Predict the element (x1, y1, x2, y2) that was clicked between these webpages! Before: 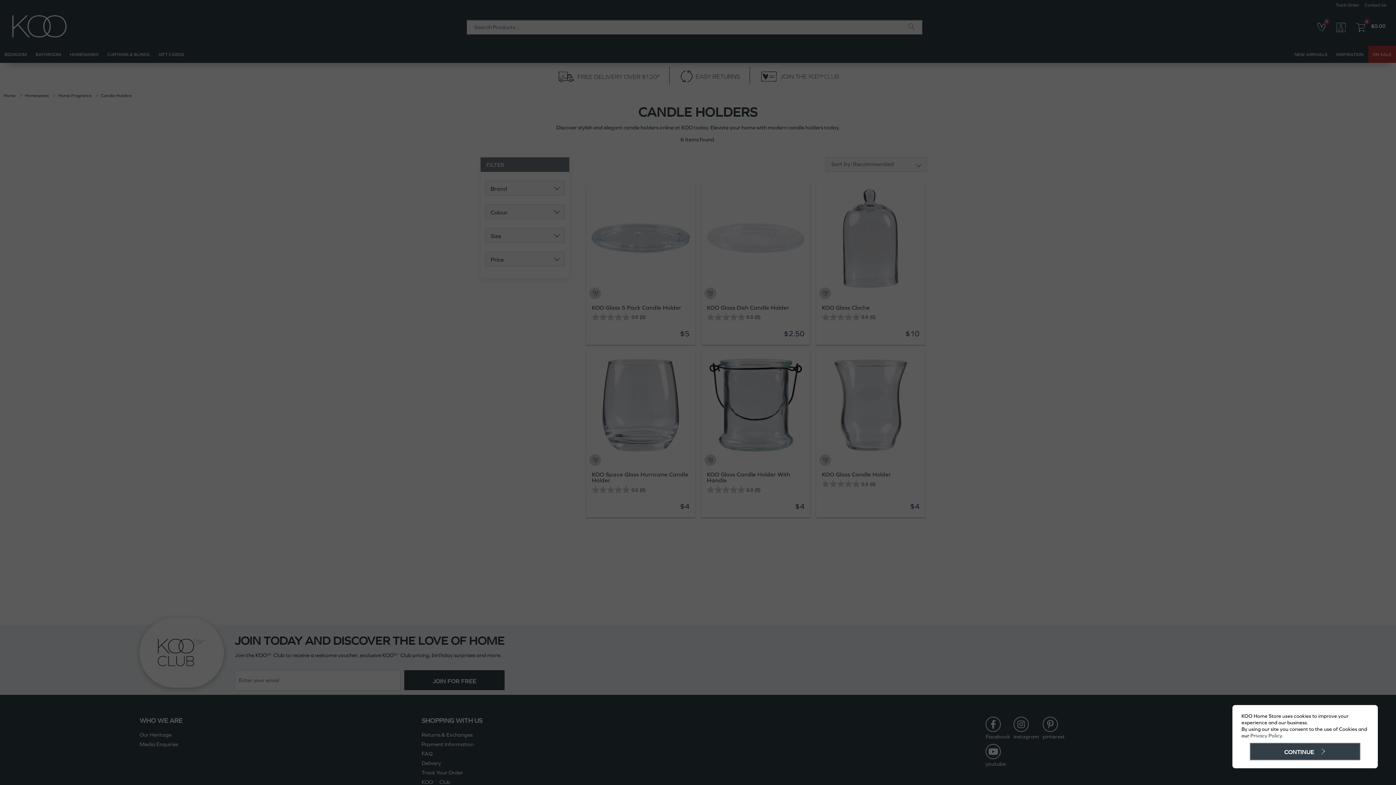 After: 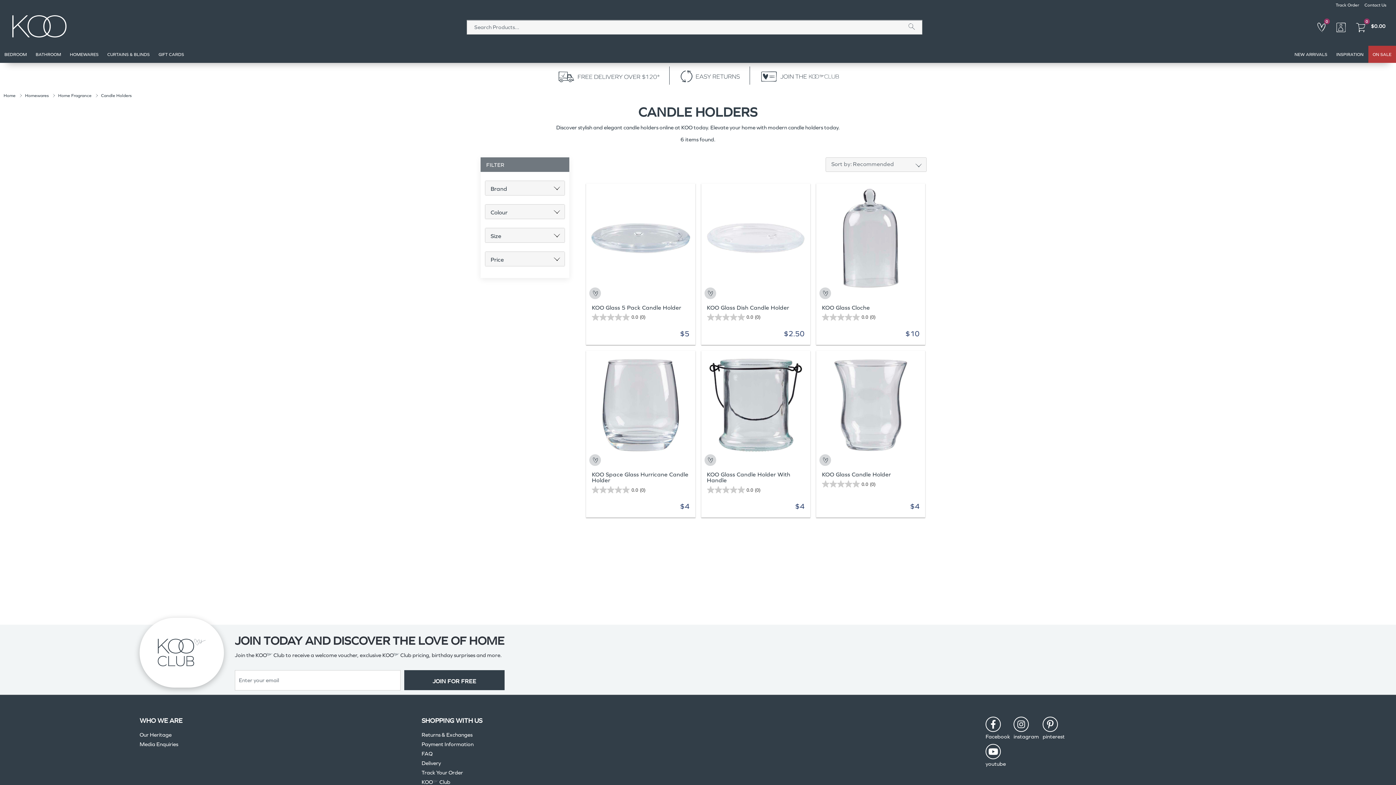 Action: bbox: (1250, 743, 1360, 760) label: CONTINUE